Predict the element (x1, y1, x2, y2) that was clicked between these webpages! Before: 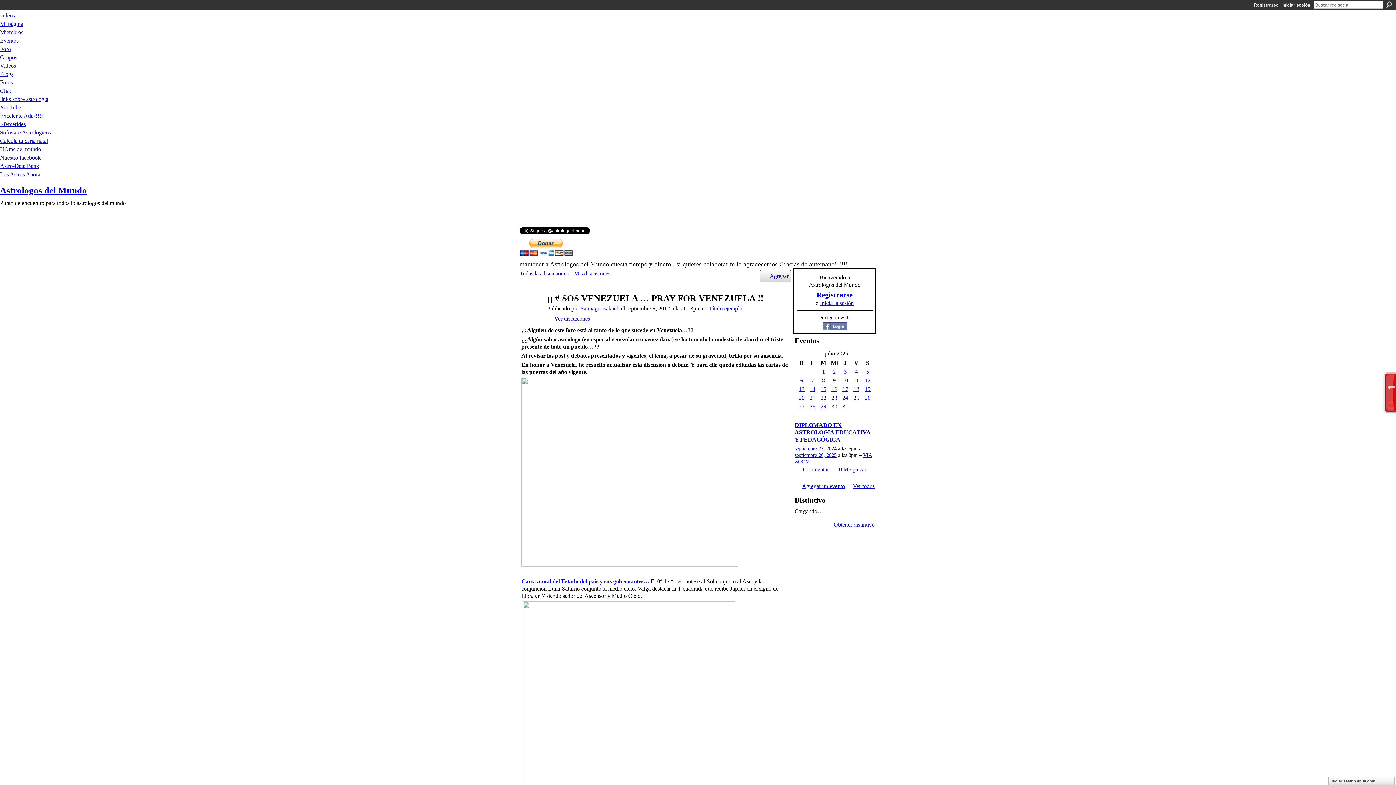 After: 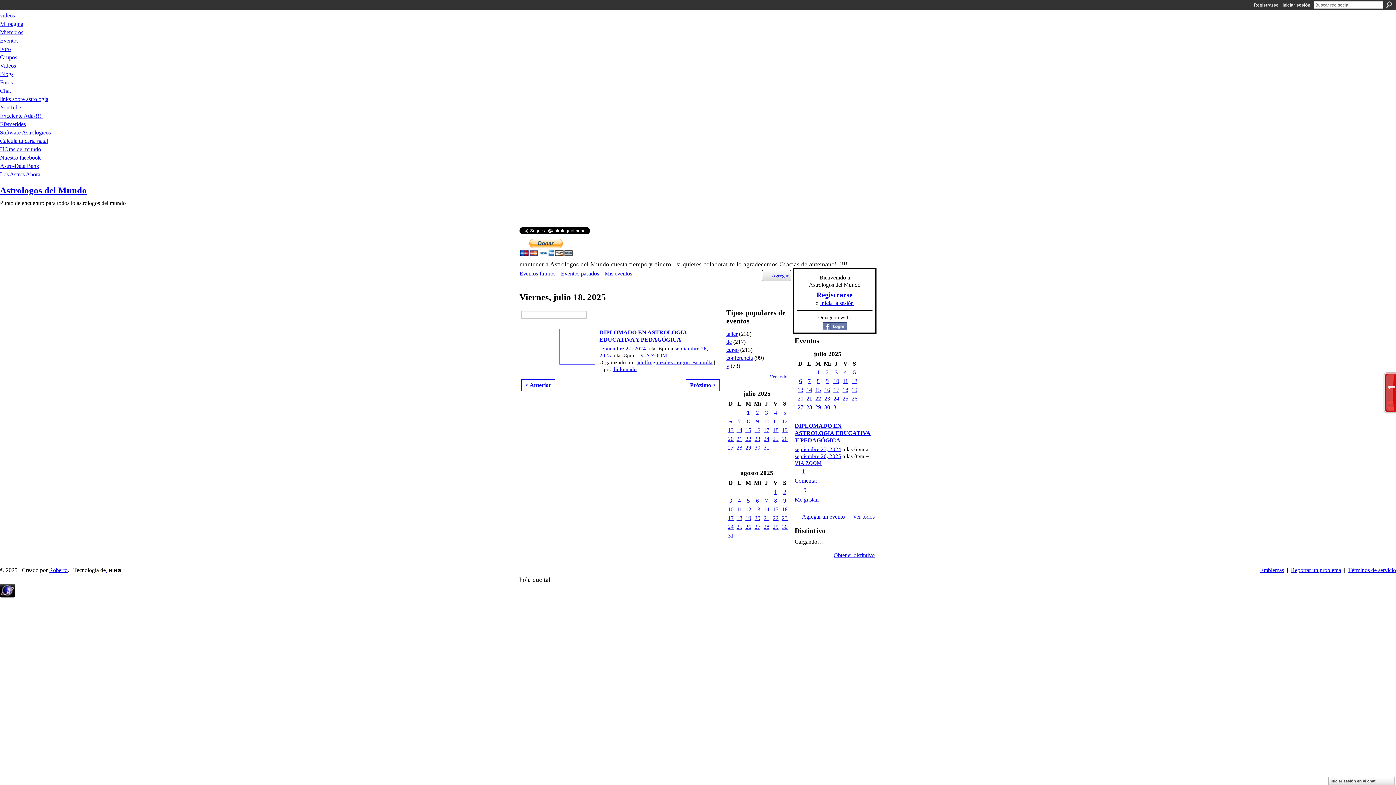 Action: label: 18 bbox: (853, 386, 859, 392)